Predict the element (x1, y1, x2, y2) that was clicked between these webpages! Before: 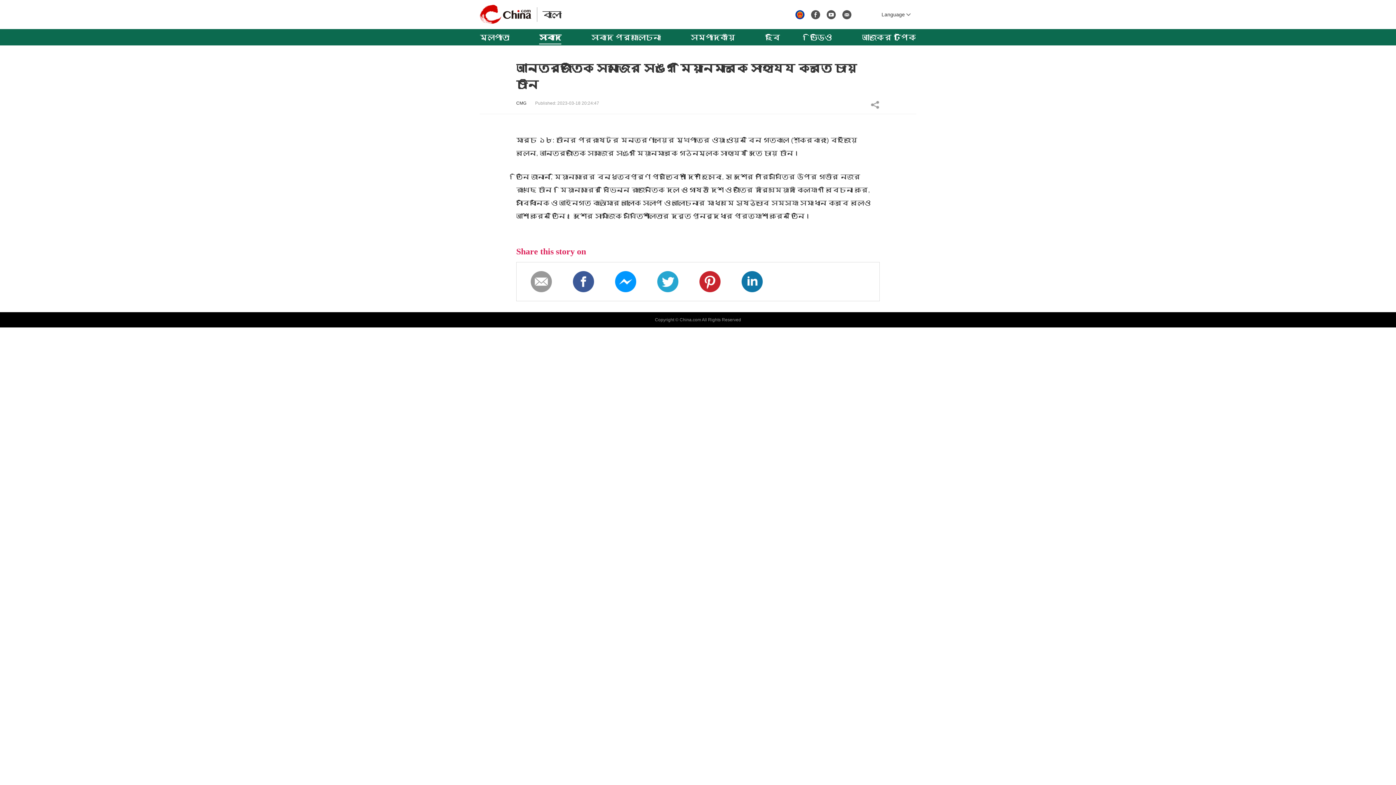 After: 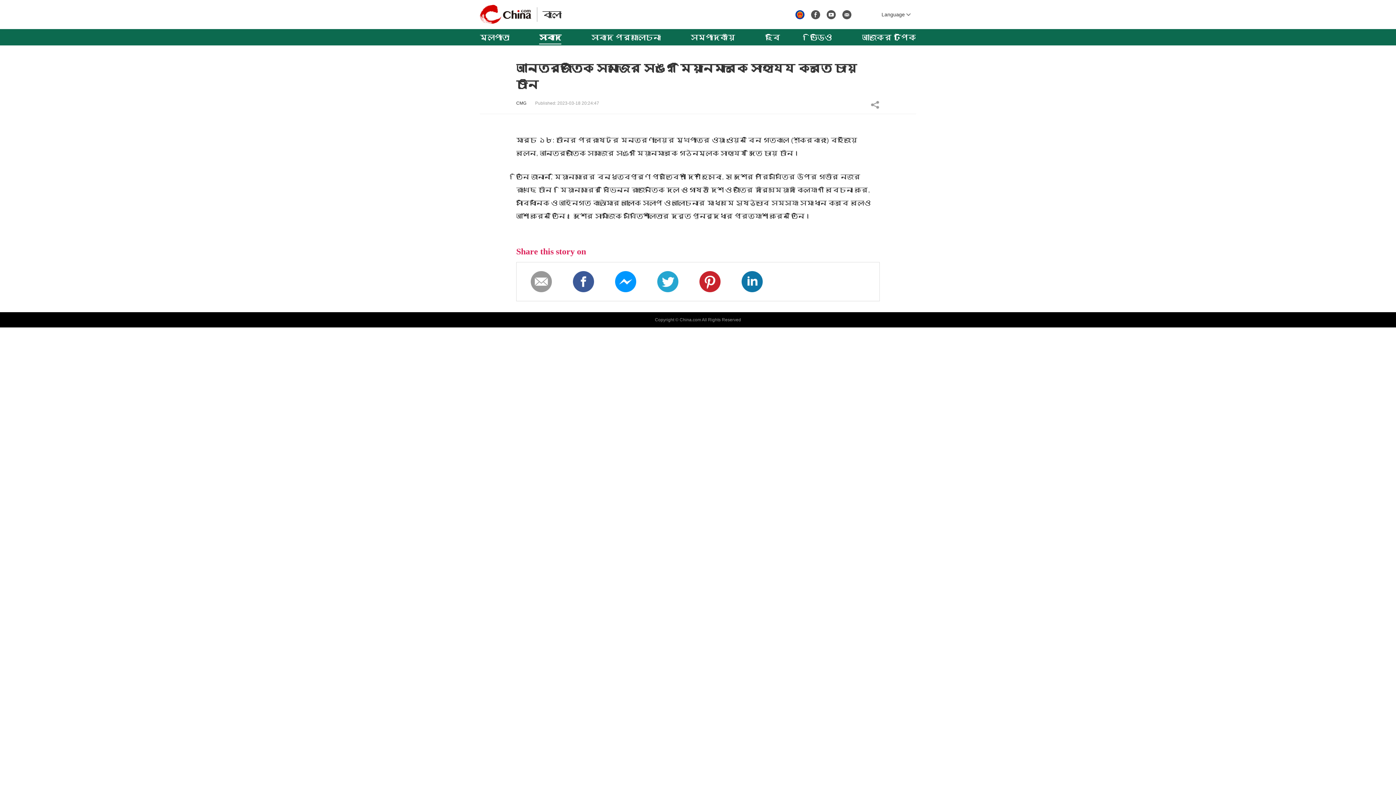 Action: bbox: (615, 271, 636, 292)